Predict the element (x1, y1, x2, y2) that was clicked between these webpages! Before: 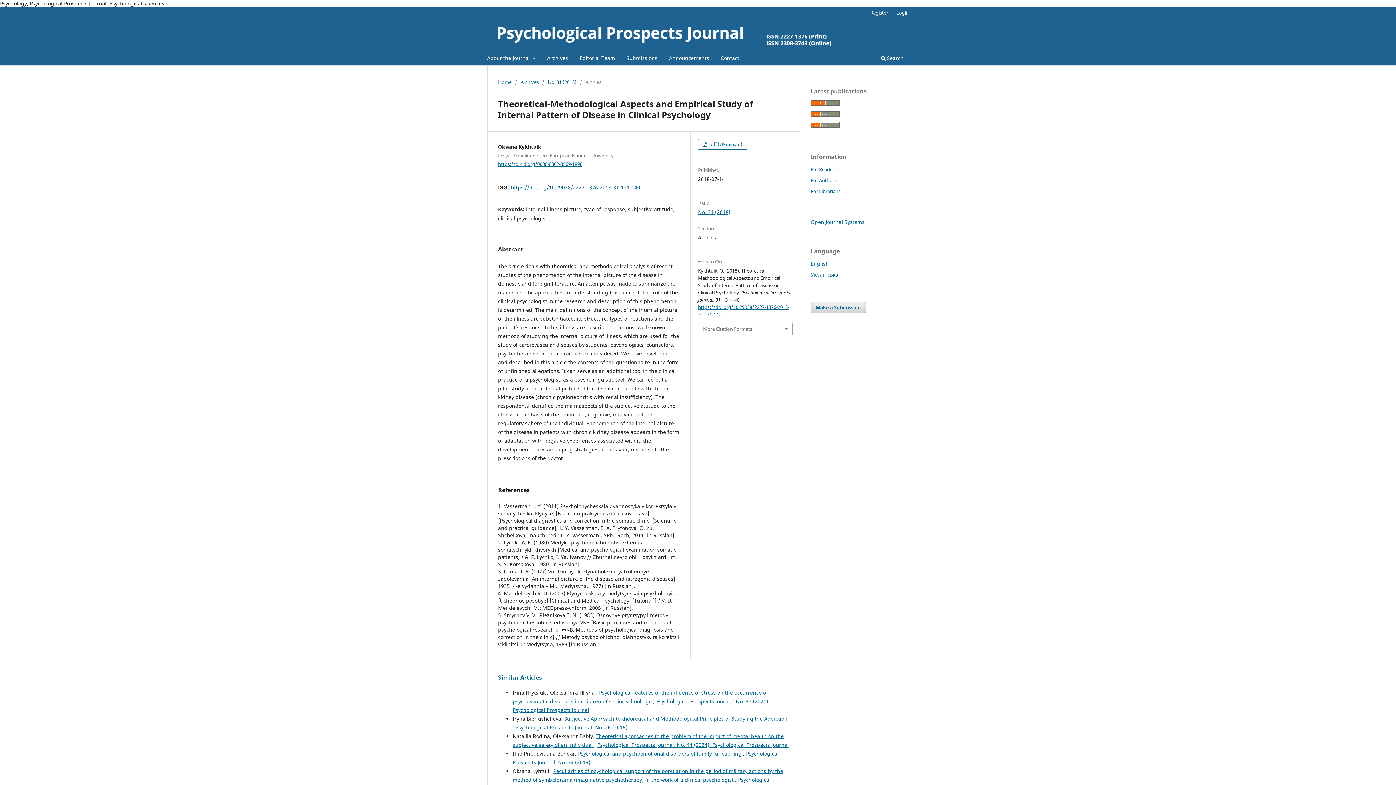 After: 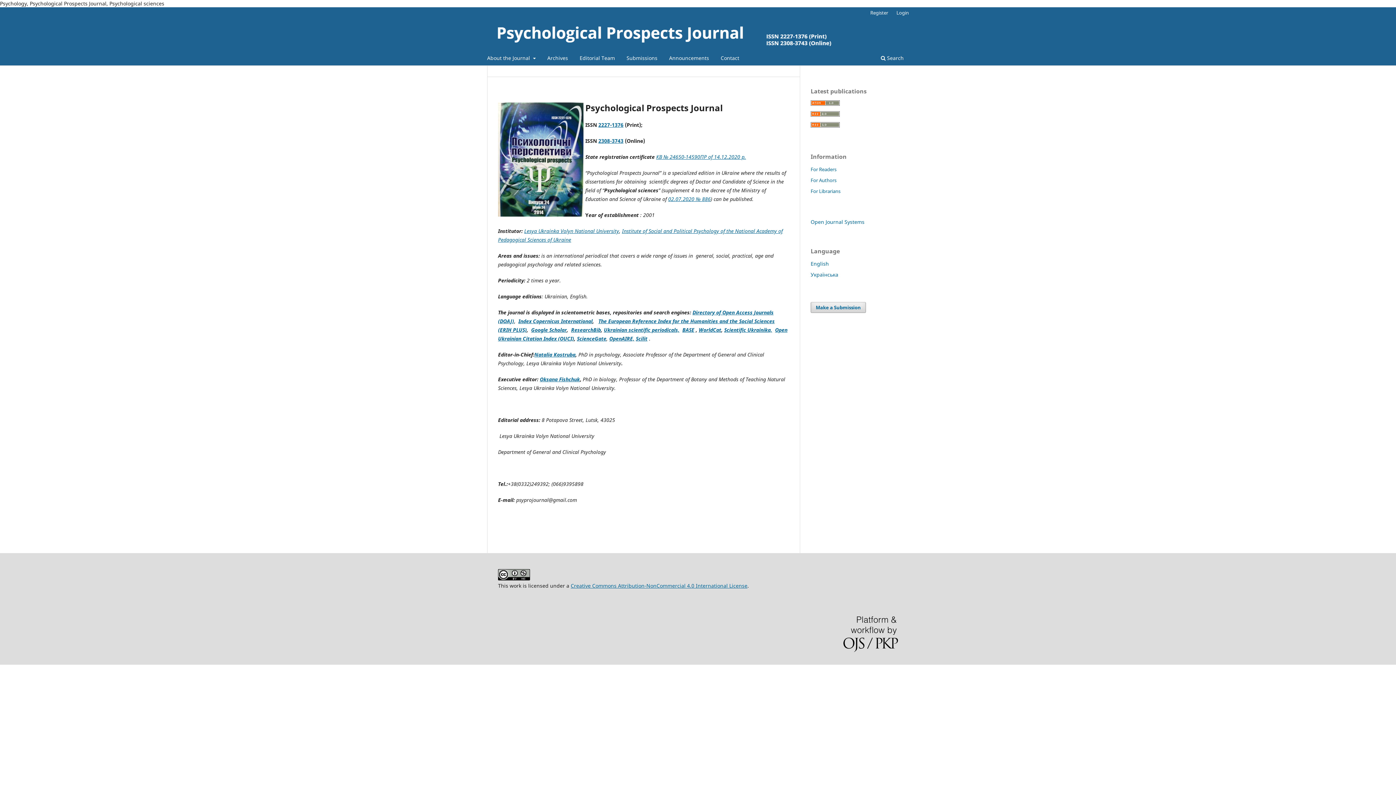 Action: bbox: (487, 19, 838, 49)